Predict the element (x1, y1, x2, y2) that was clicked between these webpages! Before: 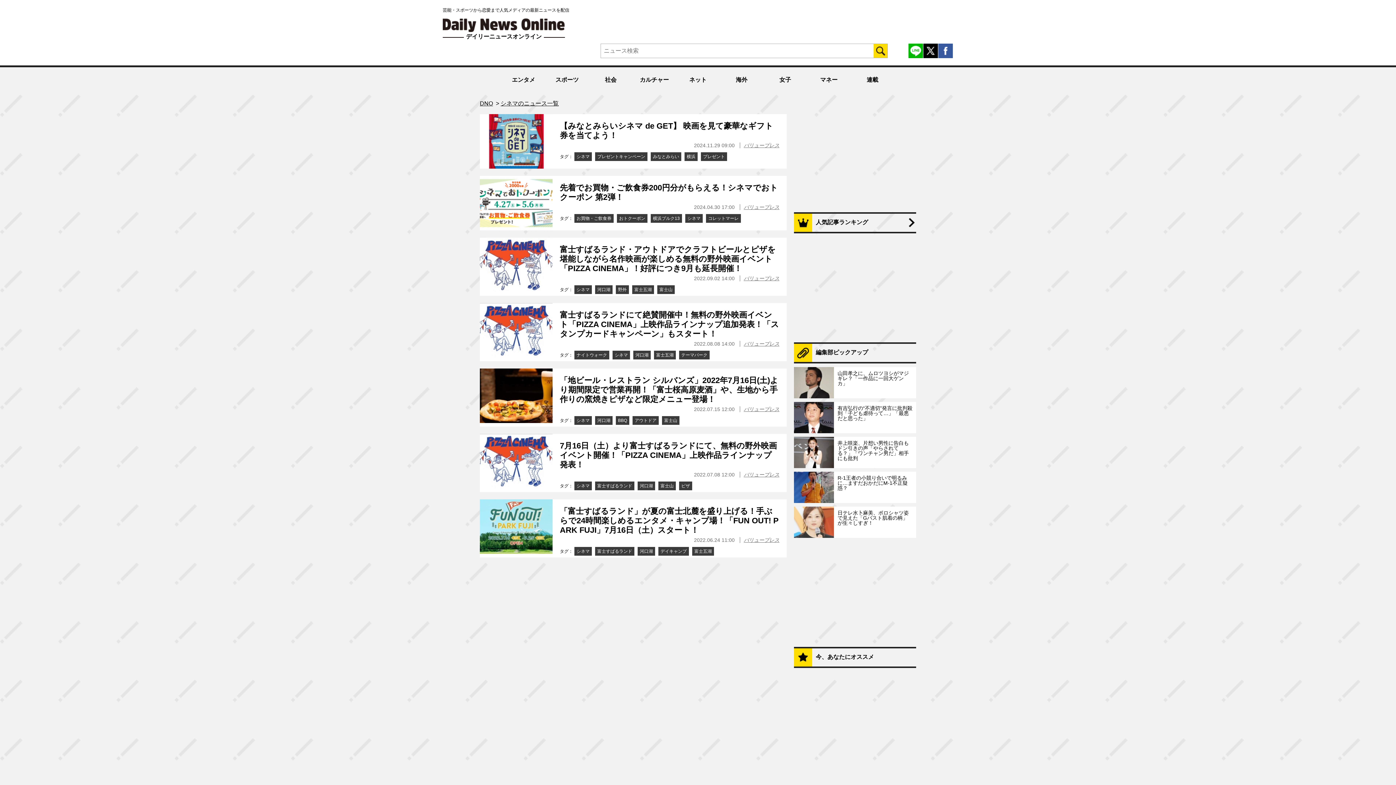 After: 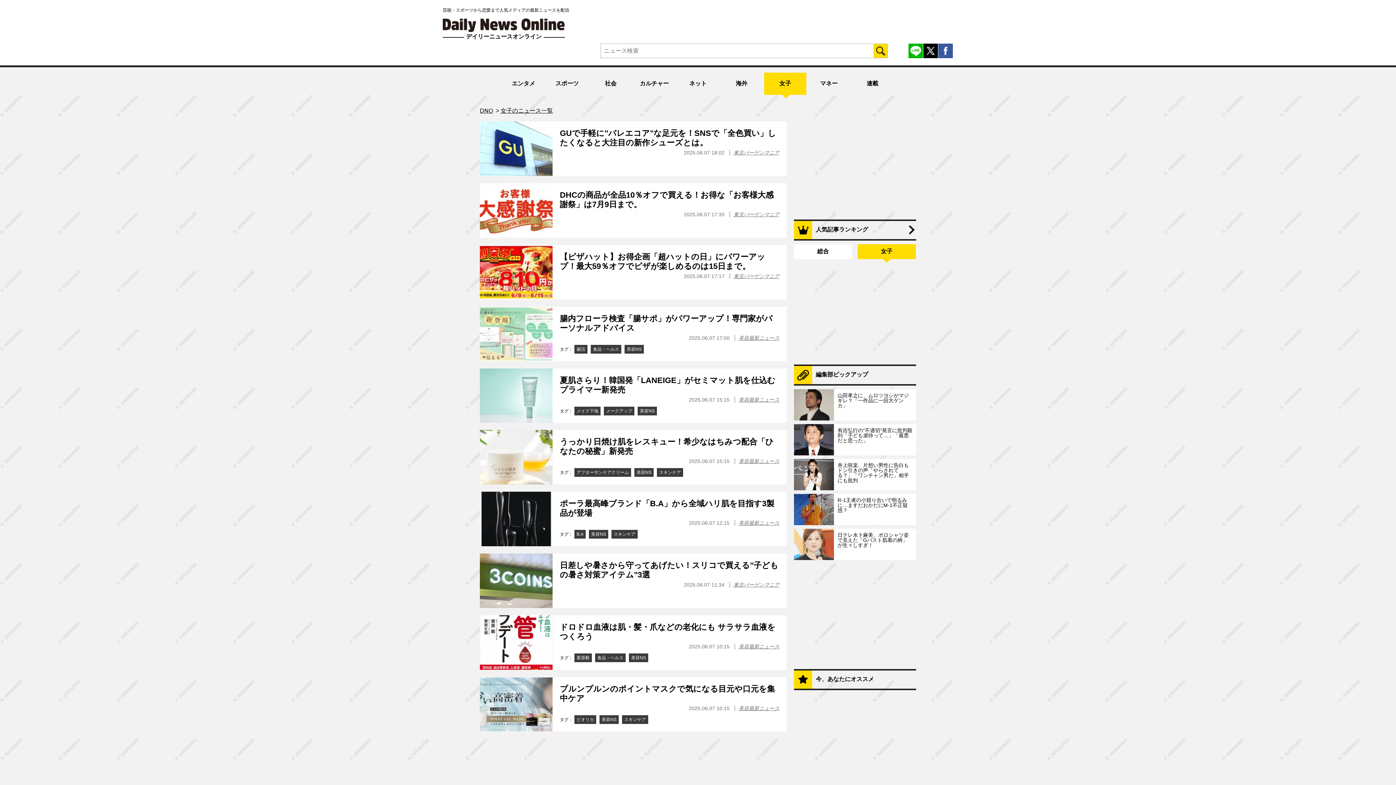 Action: bbox: (764, 72, 806, 87) label: 女子